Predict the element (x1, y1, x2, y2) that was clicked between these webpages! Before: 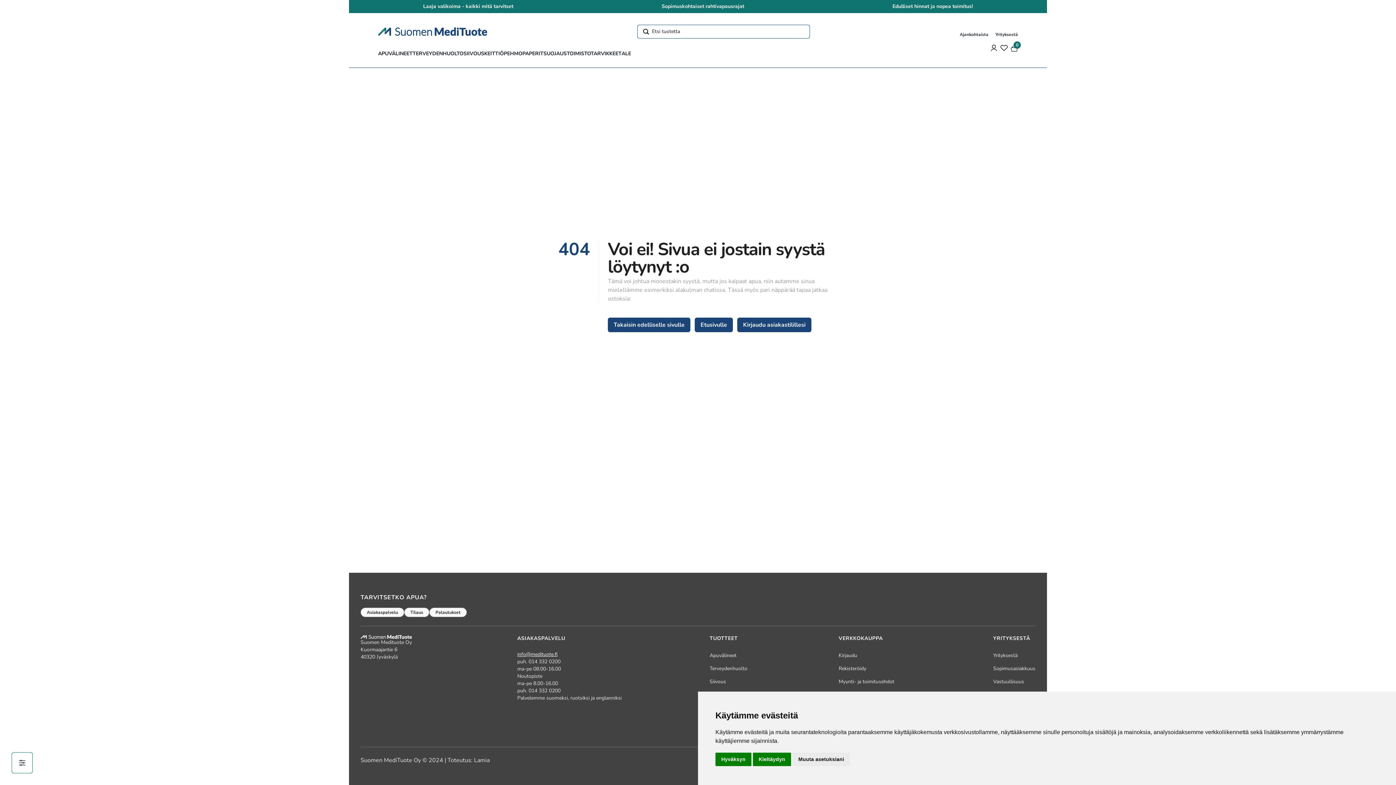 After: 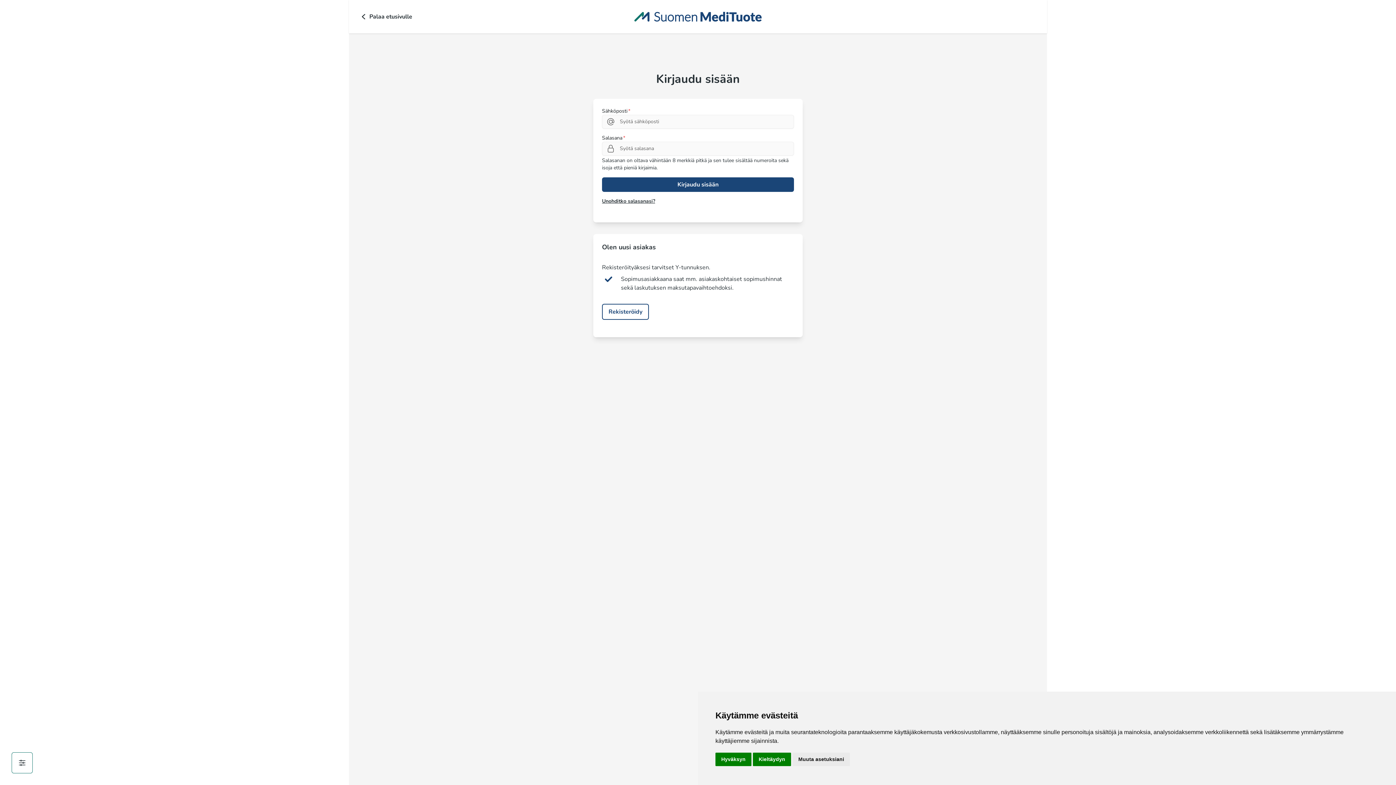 Action: label: Toivelista bbox: (997, 44, 1006, 53)